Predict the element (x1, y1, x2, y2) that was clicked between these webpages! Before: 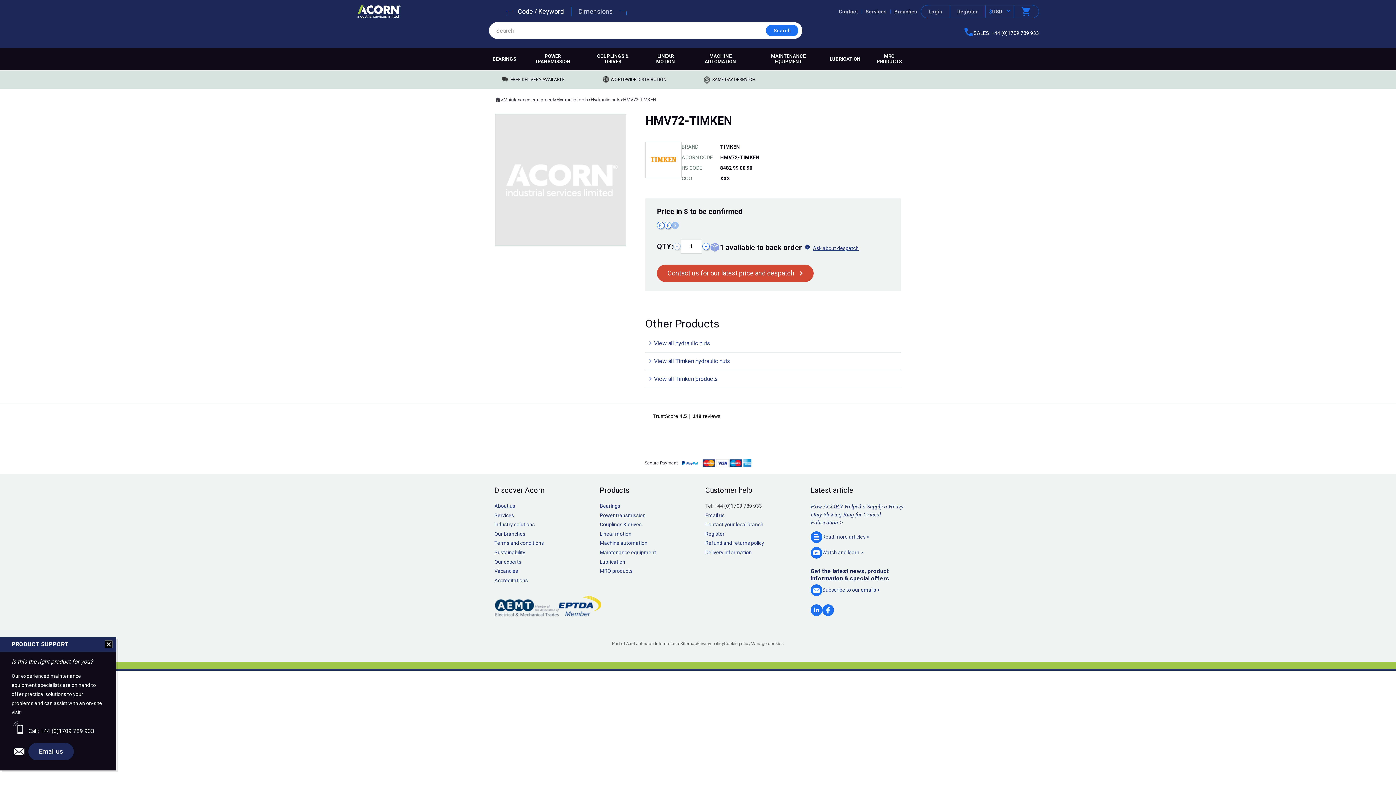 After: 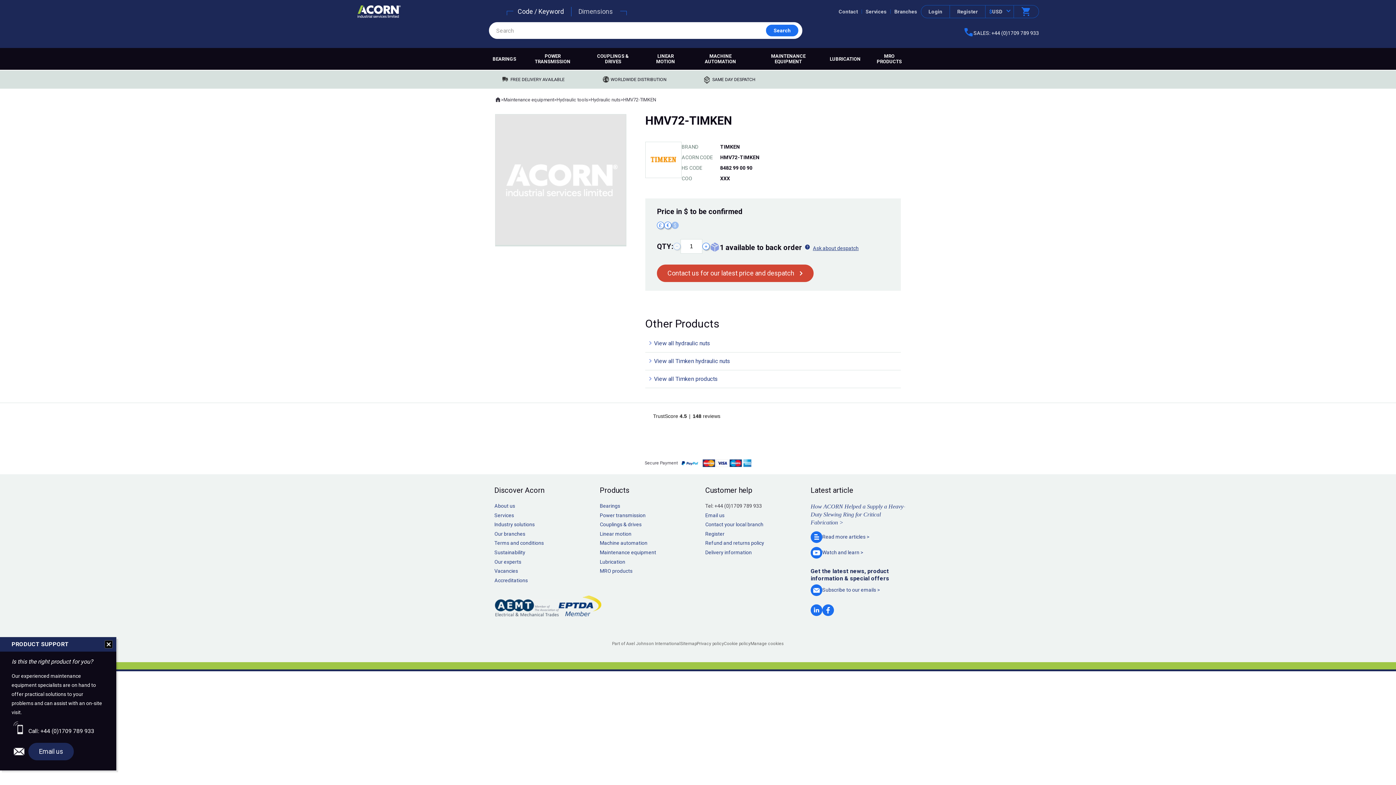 Action: bbox: (494, 613, 558, 619)